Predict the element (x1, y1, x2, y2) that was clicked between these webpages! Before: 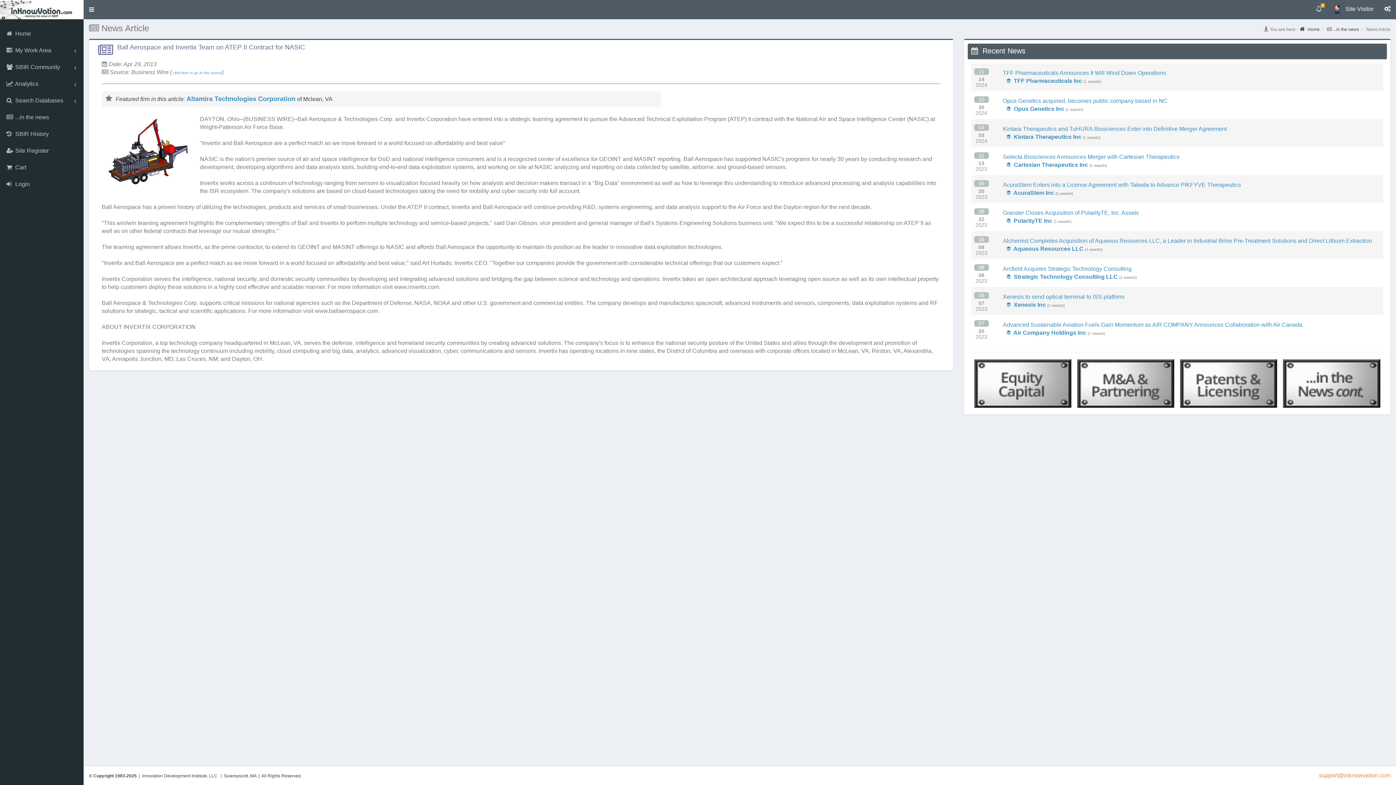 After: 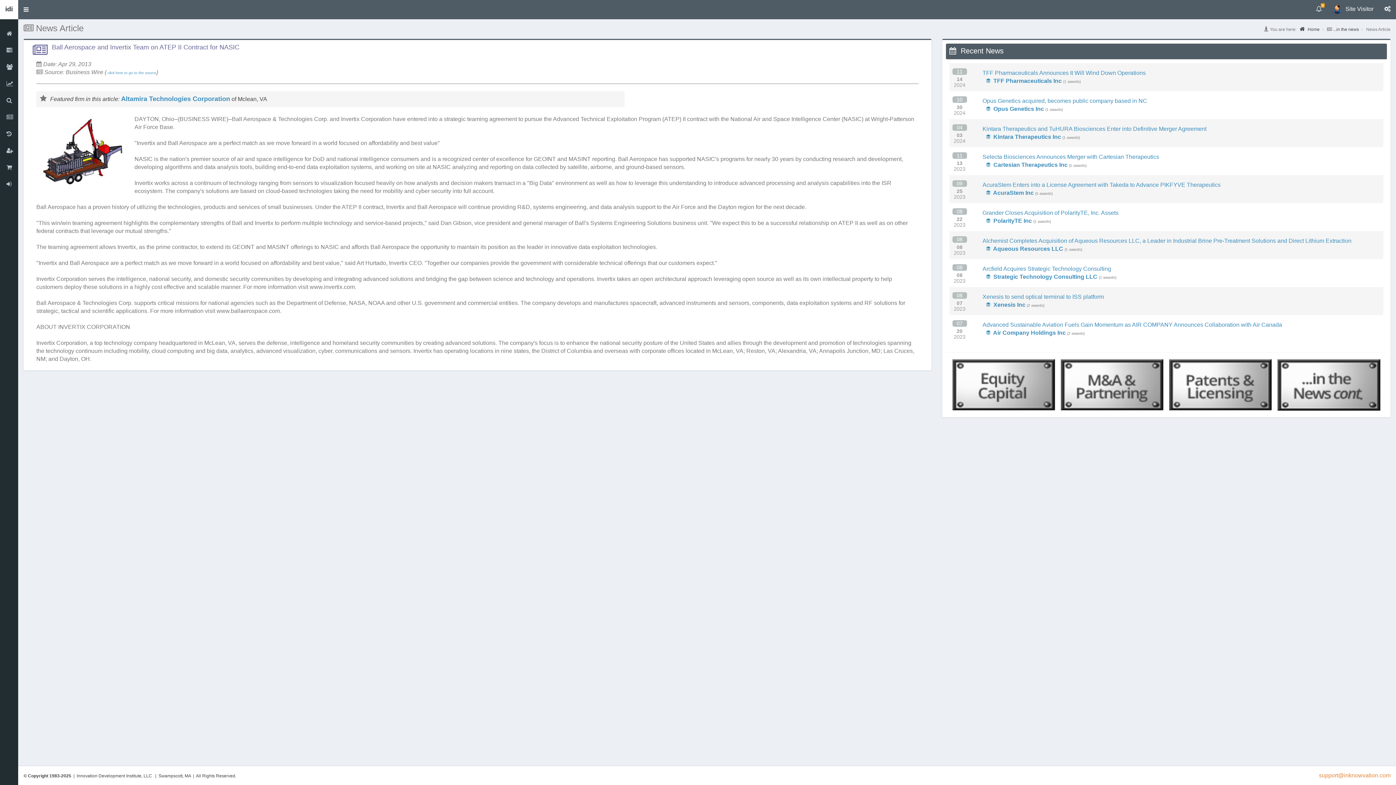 Action: label: Toggle navigation bbox: (83, 0, 99, 18)